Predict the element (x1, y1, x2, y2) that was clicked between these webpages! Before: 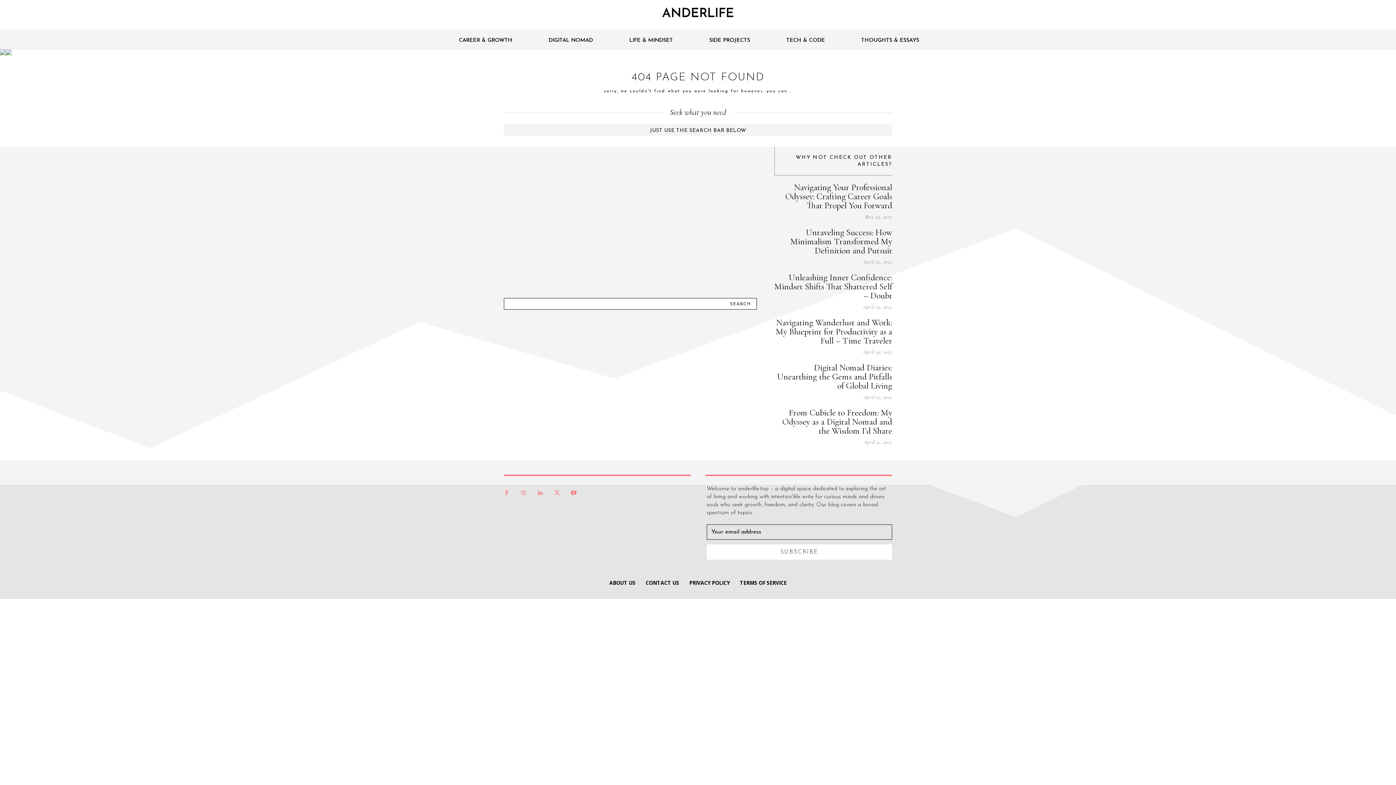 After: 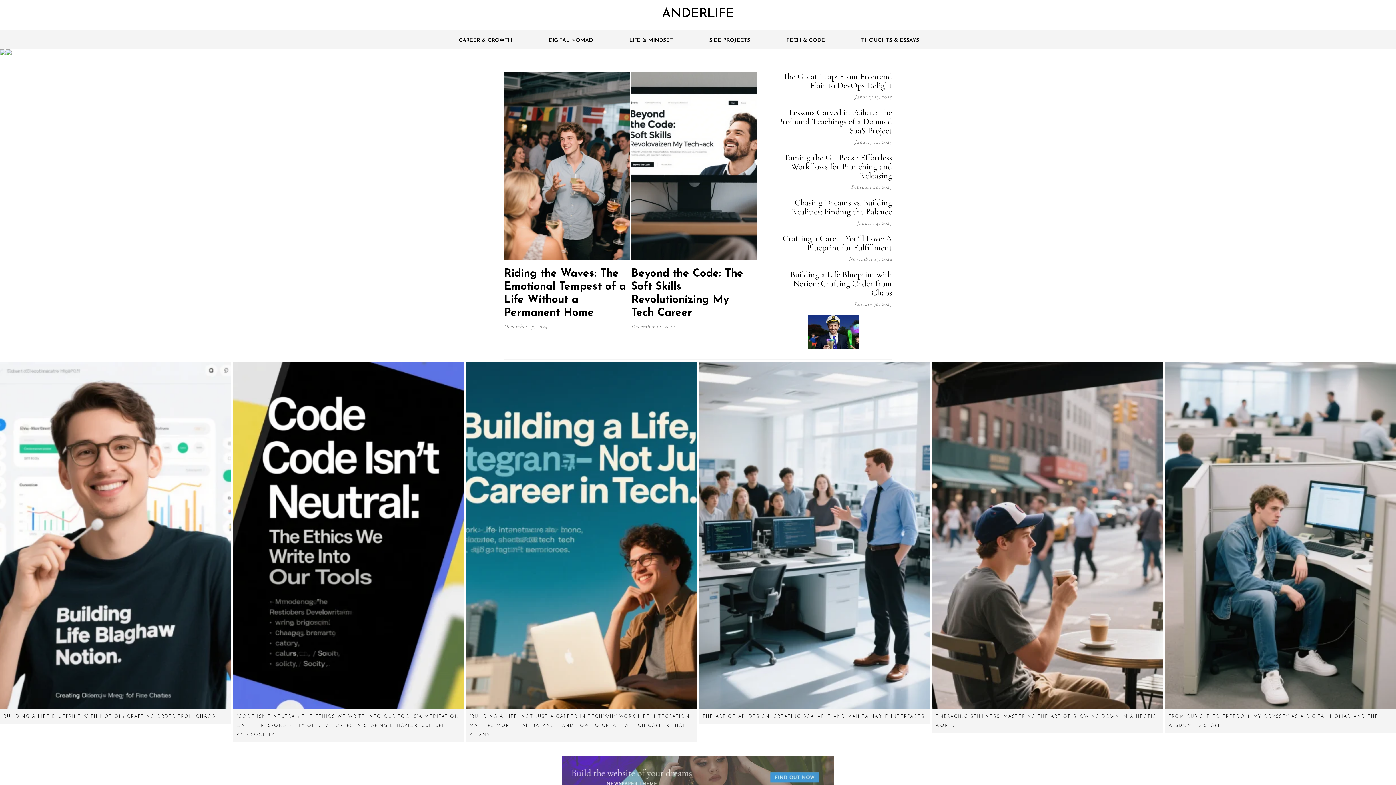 Action: label: ANDERLIFE bbox: (0, 7, 1396, 22)